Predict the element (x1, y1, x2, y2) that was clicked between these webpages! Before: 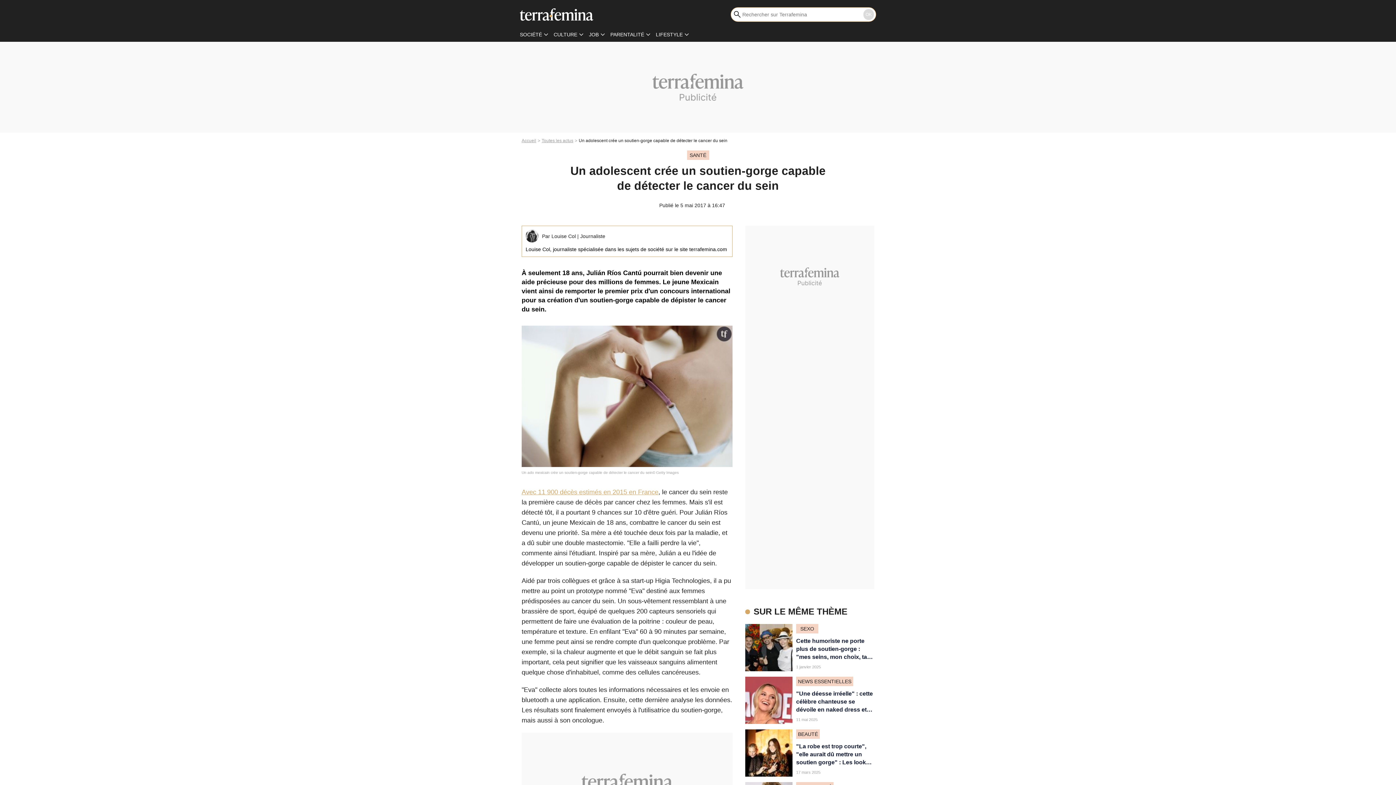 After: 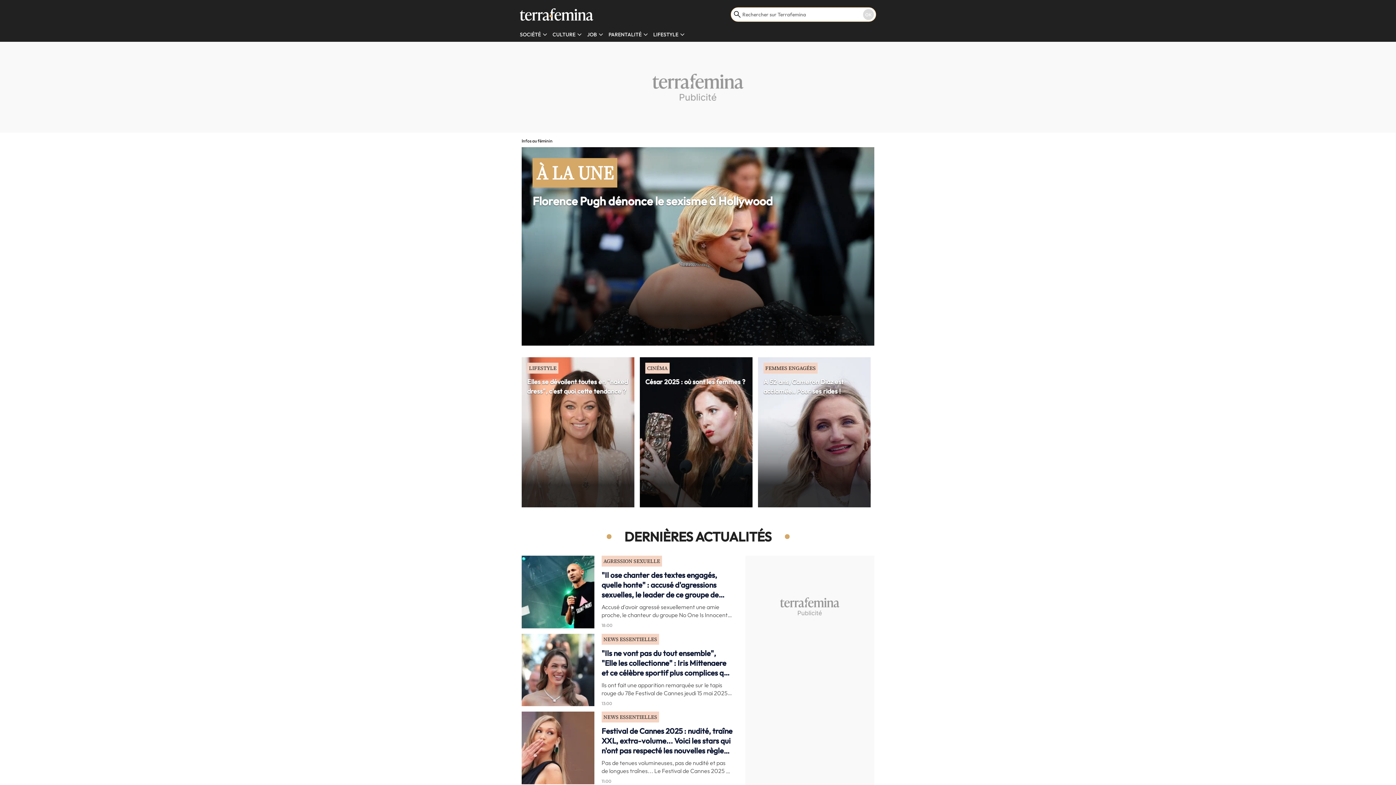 Action: bbox: (520, 5, 593, 23) label: label.header.mainlogo